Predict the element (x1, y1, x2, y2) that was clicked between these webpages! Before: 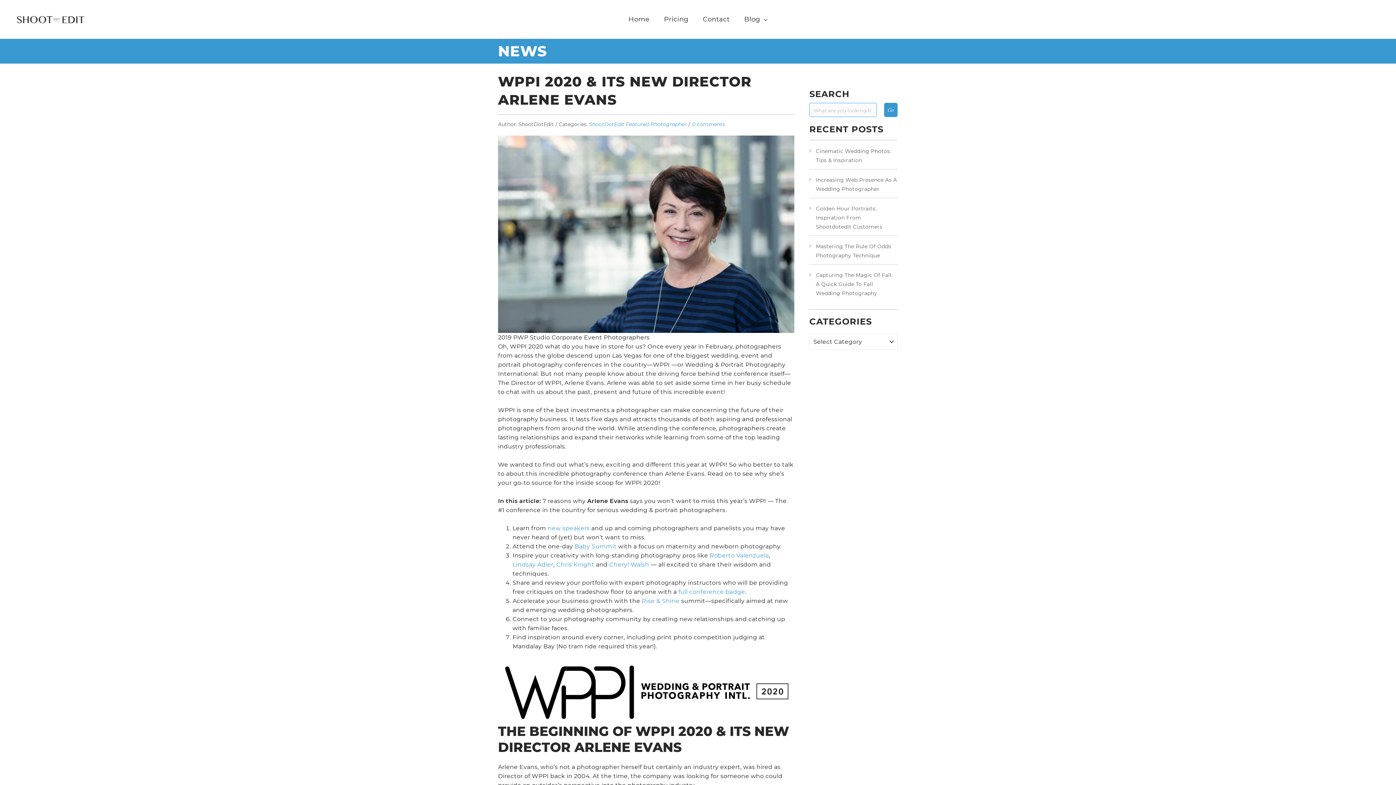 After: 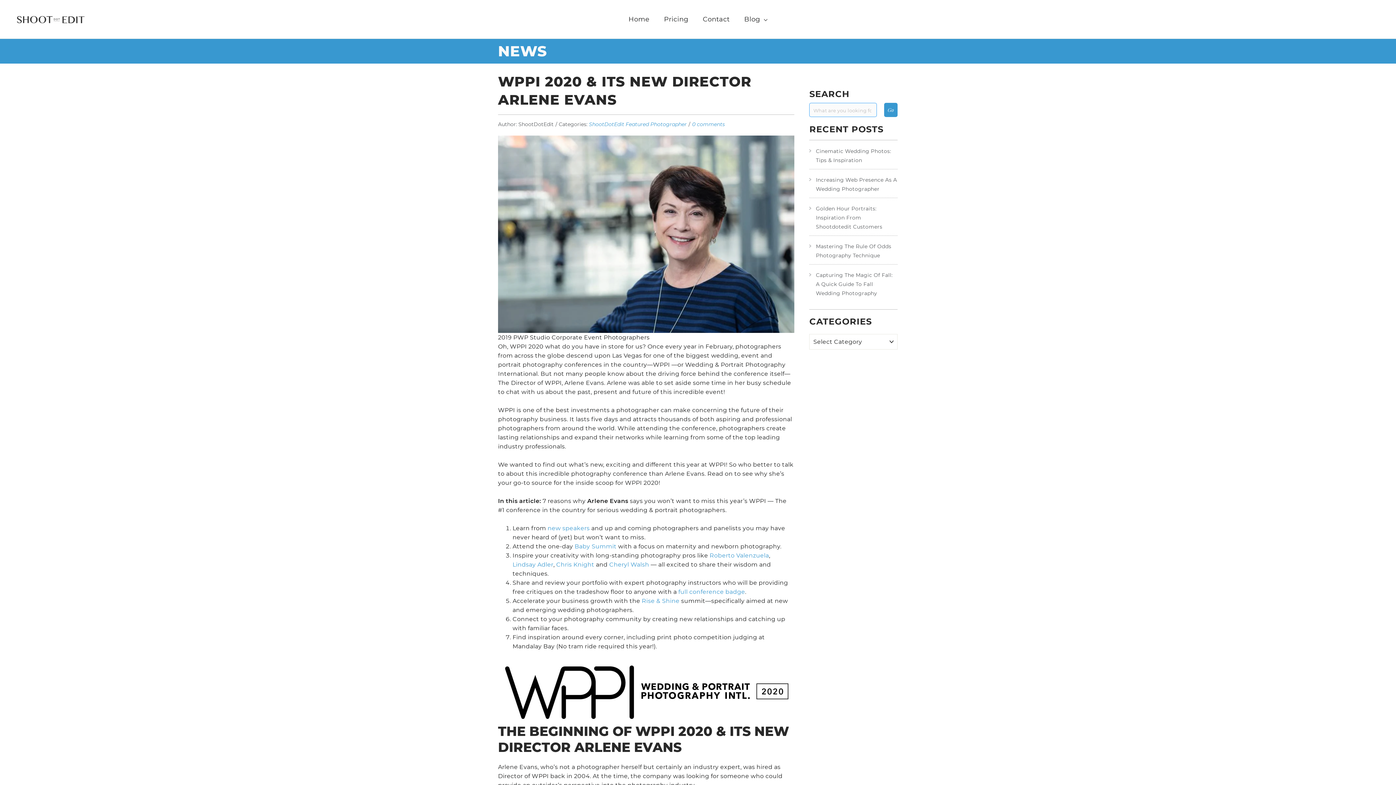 Action: label: Contact bbox: (695, 10, 737, 28)